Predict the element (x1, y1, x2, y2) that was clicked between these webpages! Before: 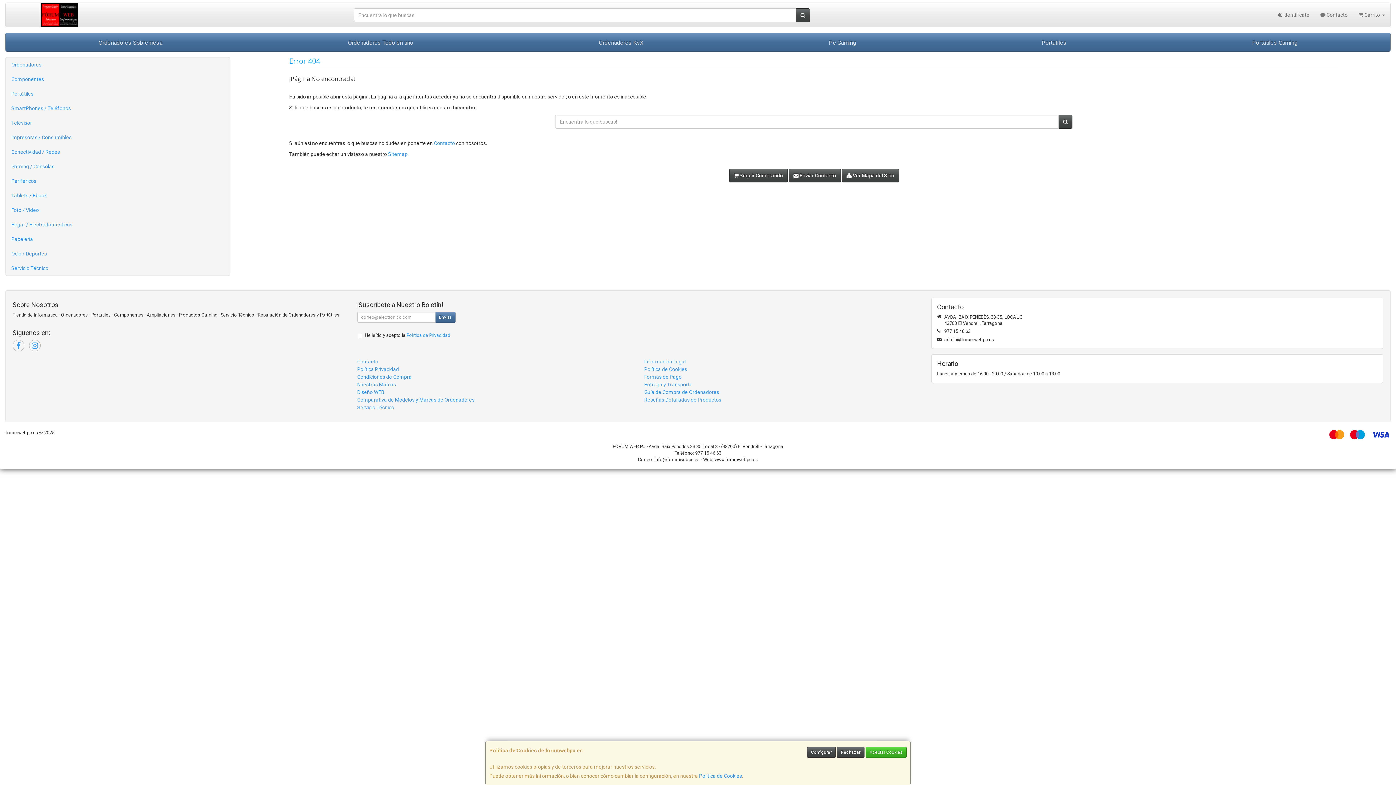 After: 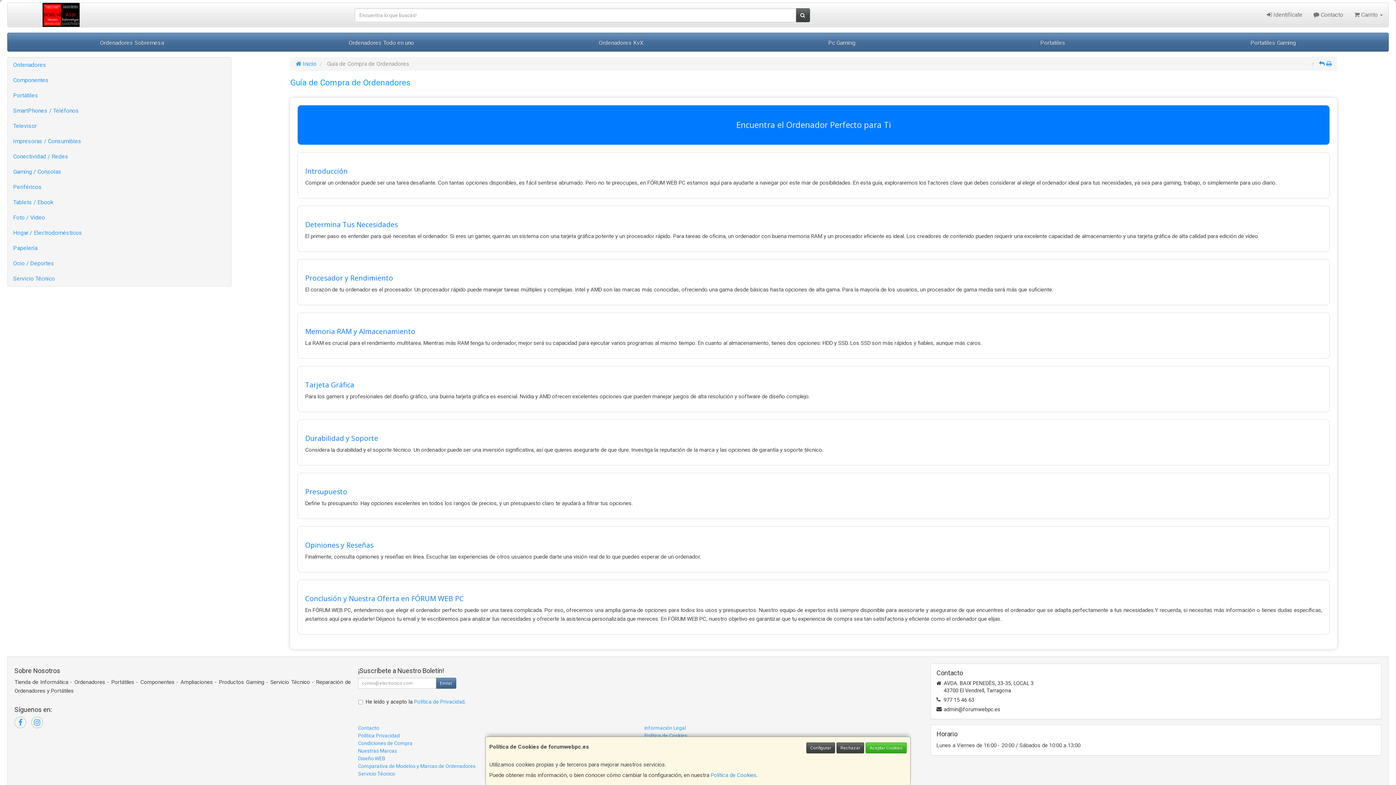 Action: label: Guía de Compra de Ordenadores bbox: (644, 389, 719, 395)